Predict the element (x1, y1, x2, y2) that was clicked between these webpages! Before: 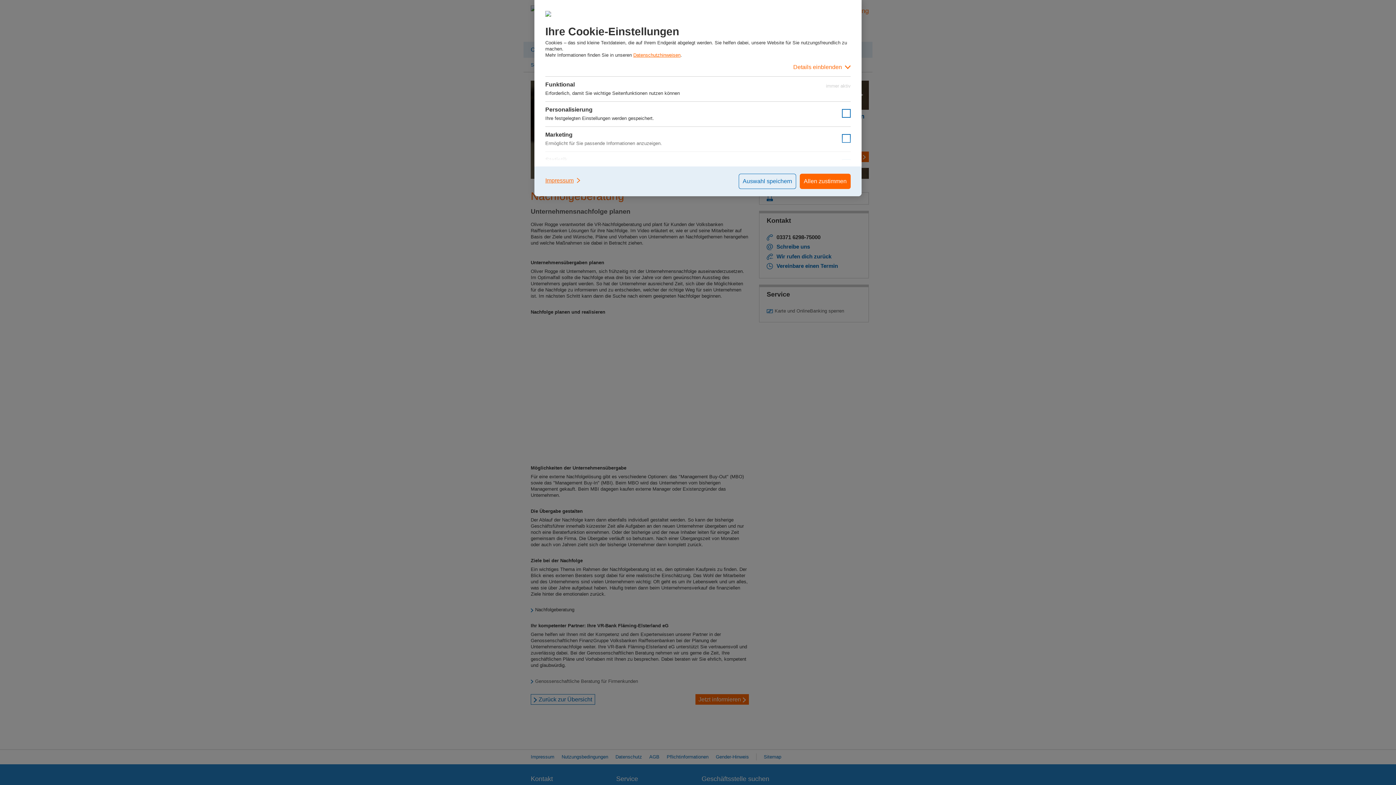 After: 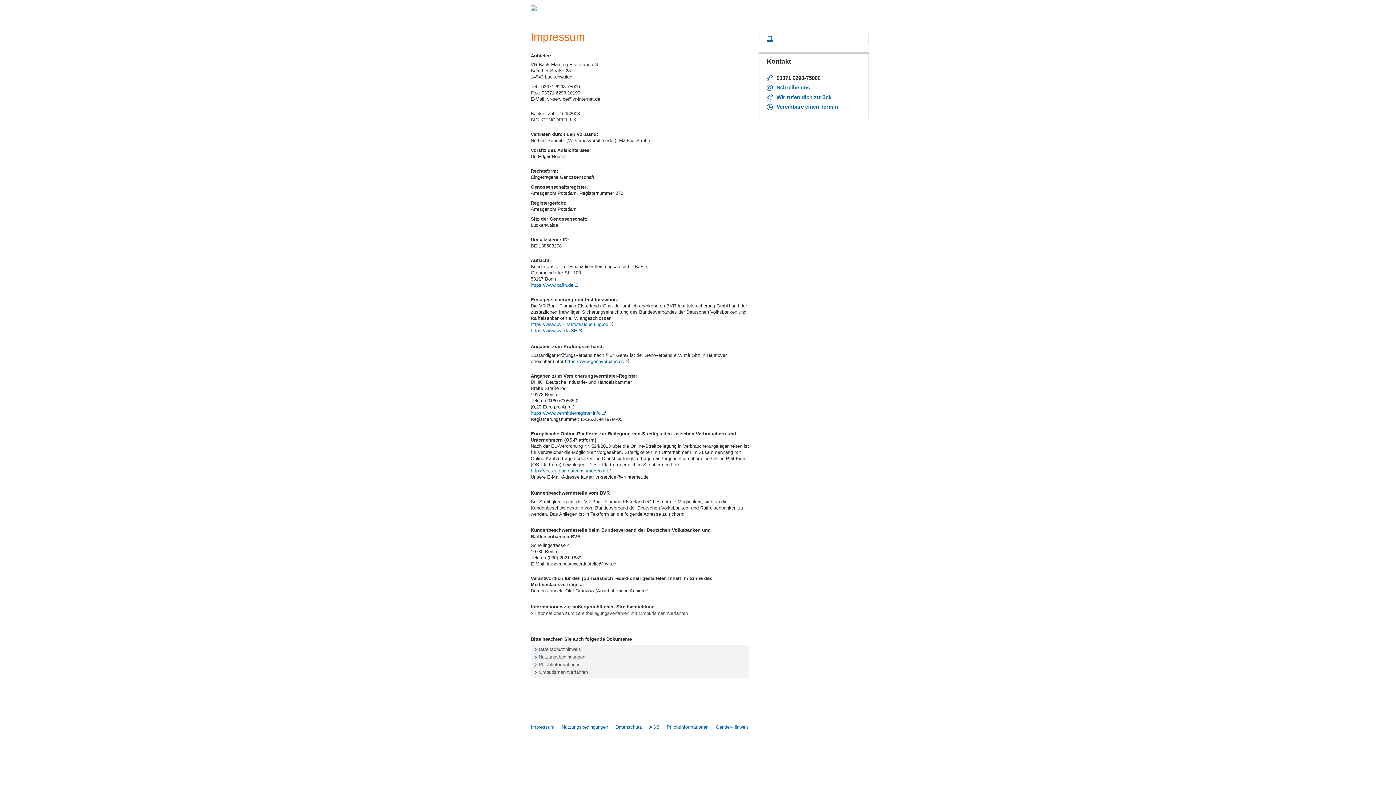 Action: label: Impressum bbox: (545, 173, 581, 187)